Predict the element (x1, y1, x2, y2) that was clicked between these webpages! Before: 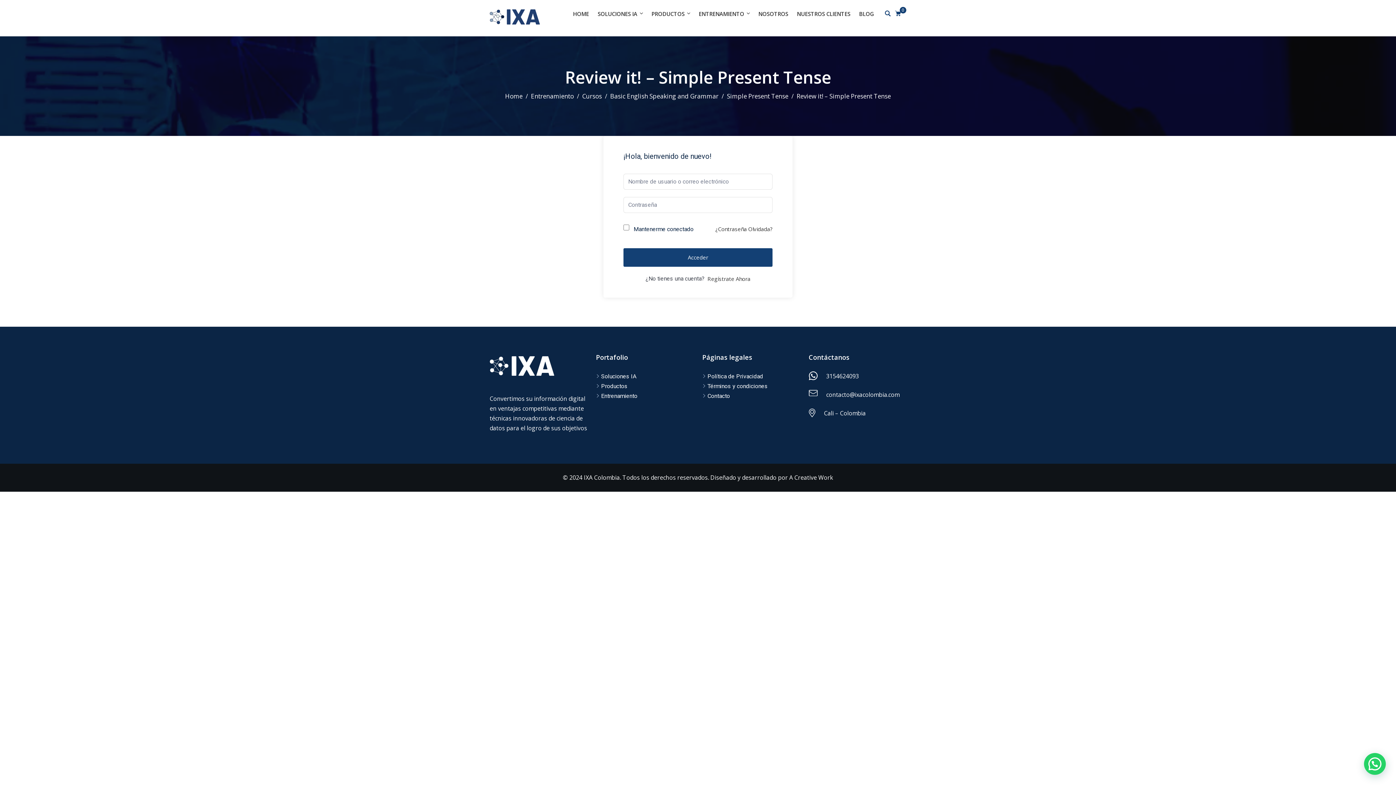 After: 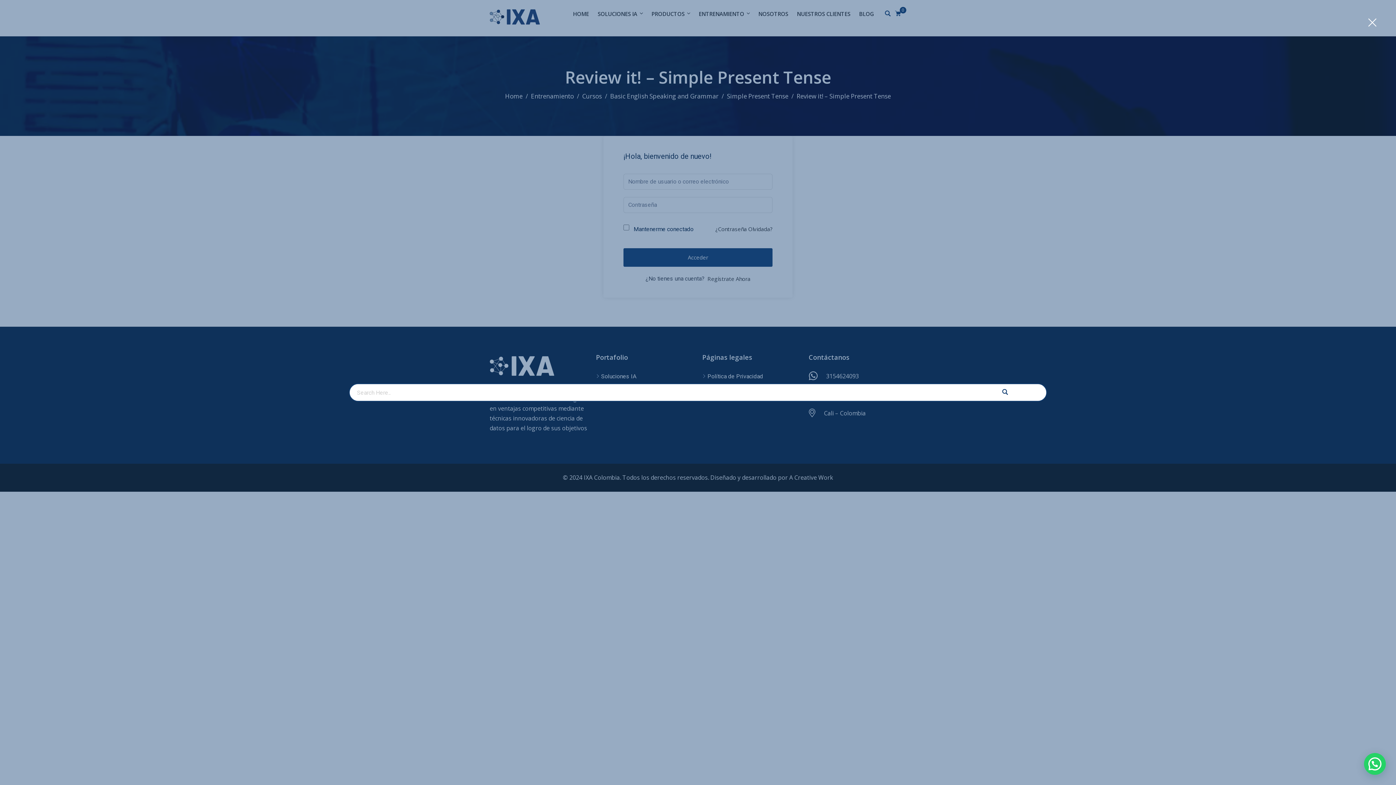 Action: bbox: (885, 10, 893, 17)